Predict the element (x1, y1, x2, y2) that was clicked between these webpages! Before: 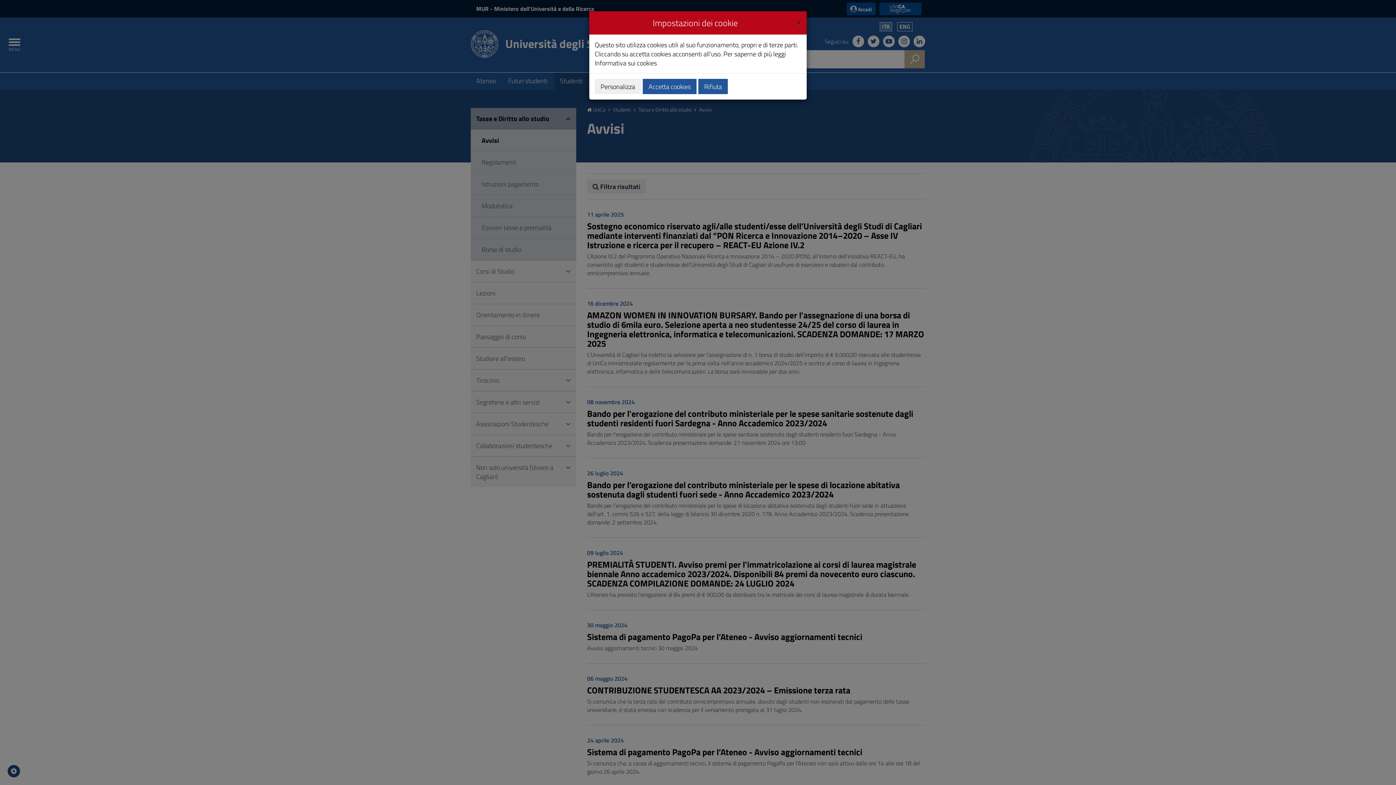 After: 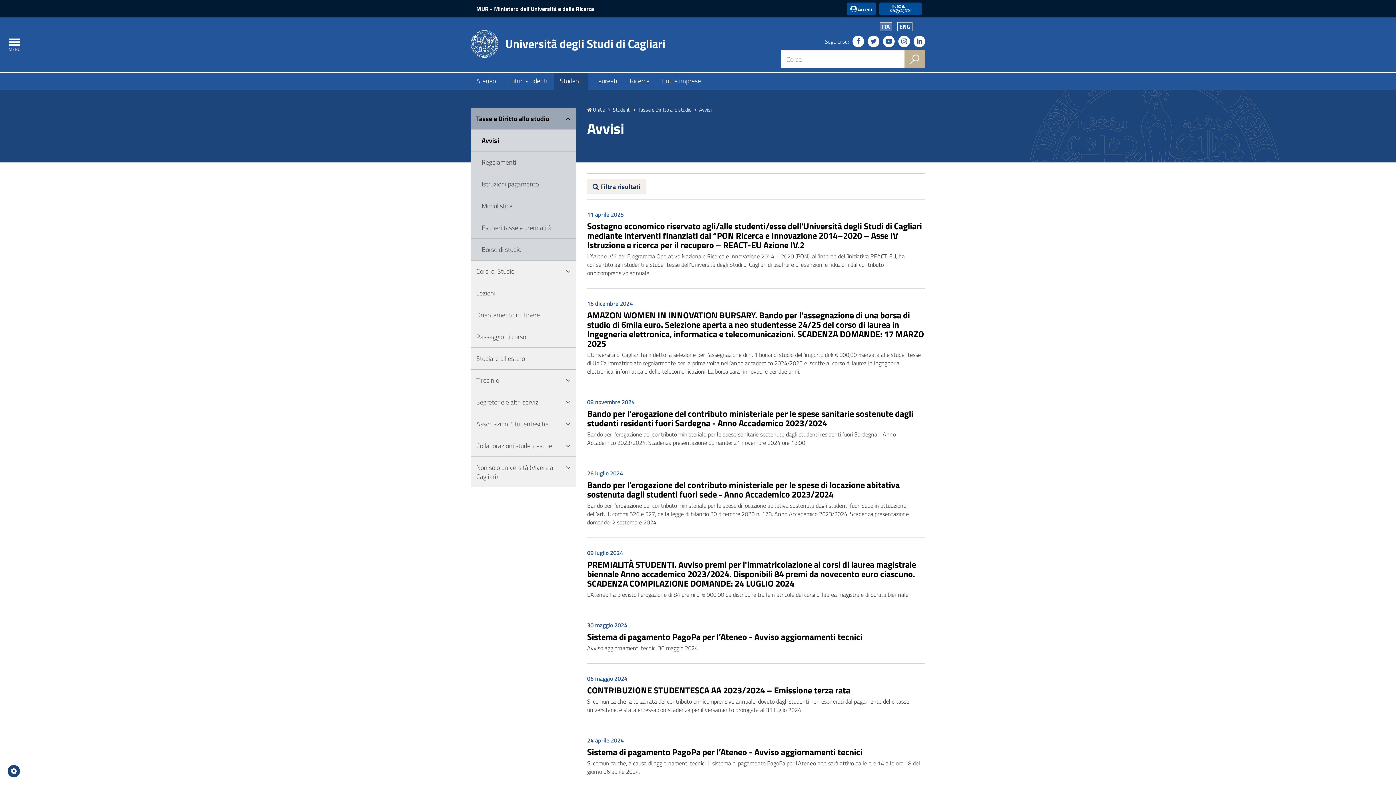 Action: bbox: (642, 78, 696, 94) label: Accetta cookies